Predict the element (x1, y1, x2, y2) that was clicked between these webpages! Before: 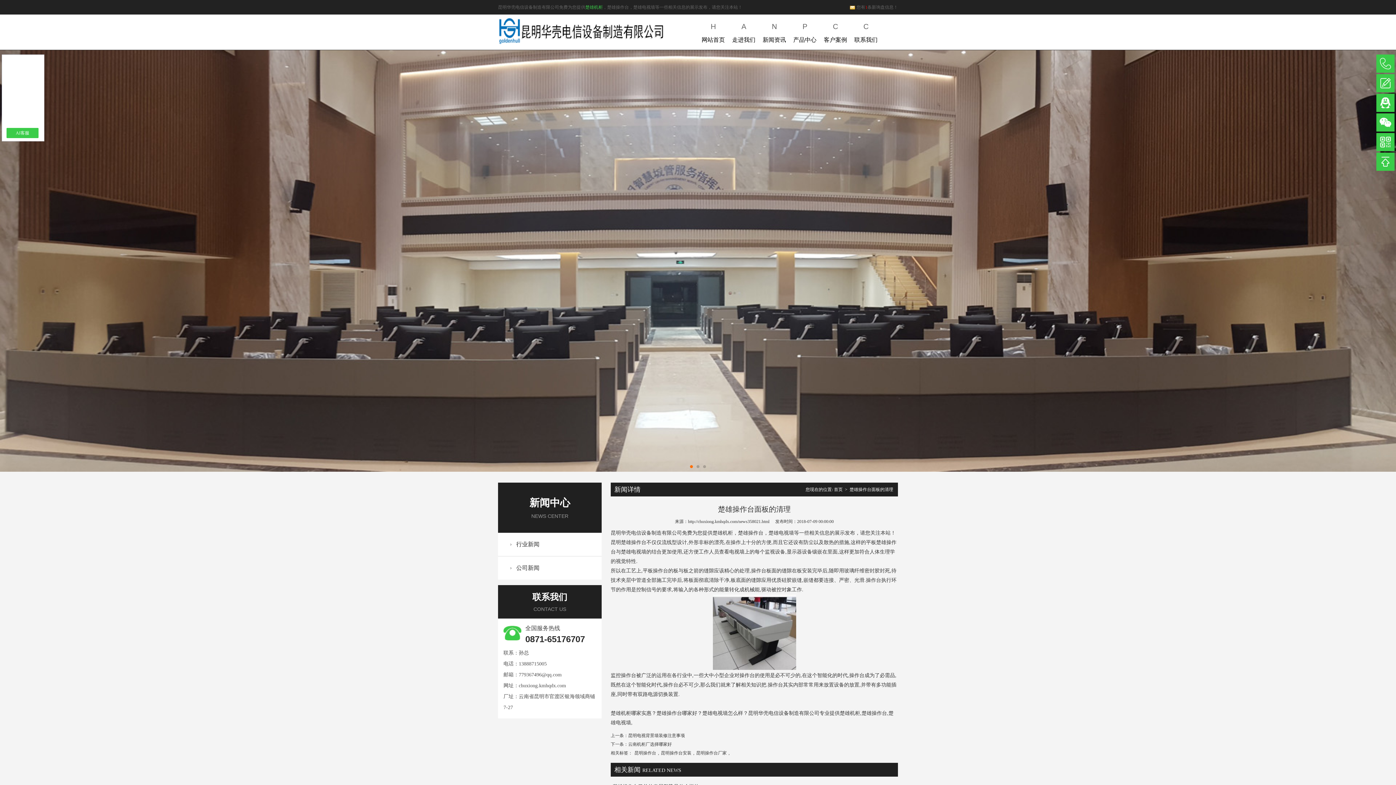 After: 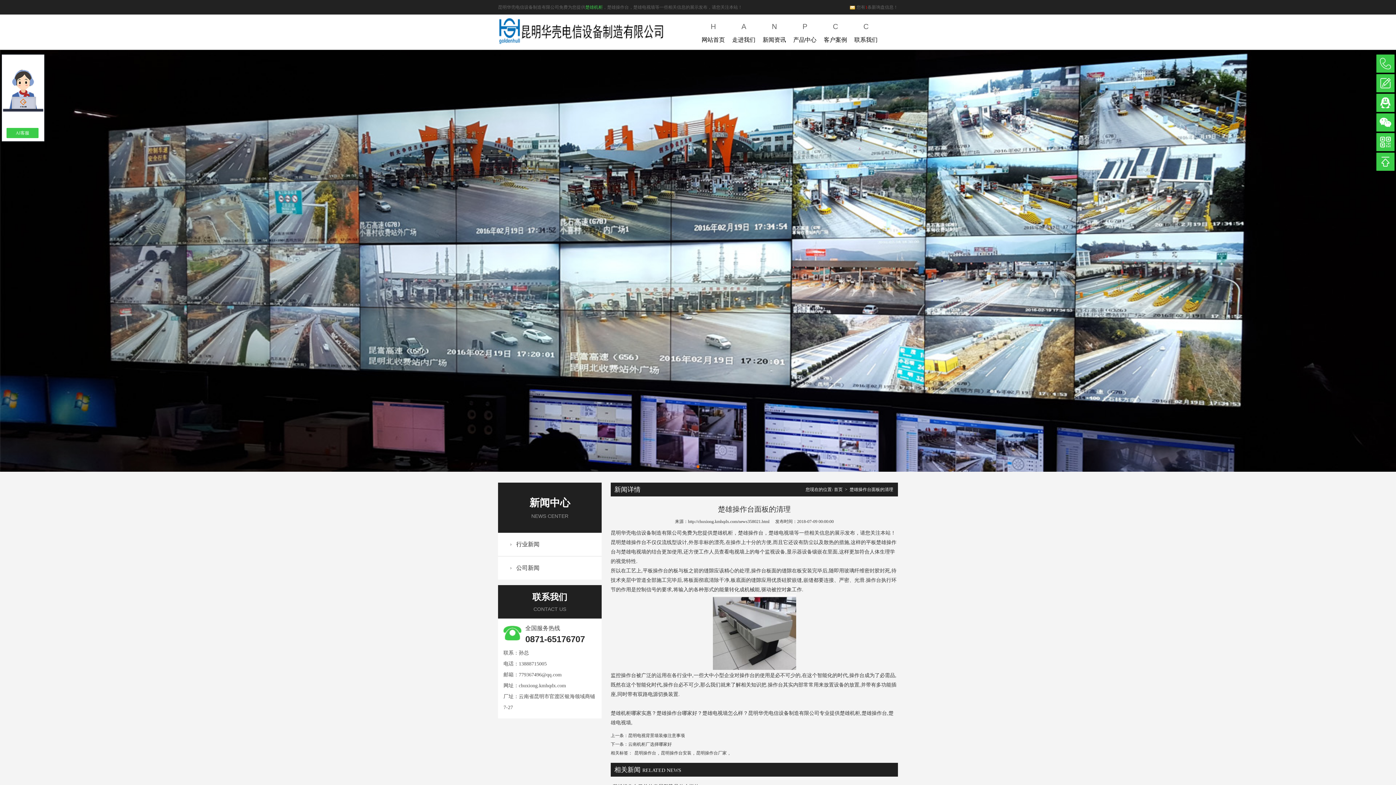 Action: label: 楚雄操作台面板的清理 bbox: (849, 487, 893, 492)